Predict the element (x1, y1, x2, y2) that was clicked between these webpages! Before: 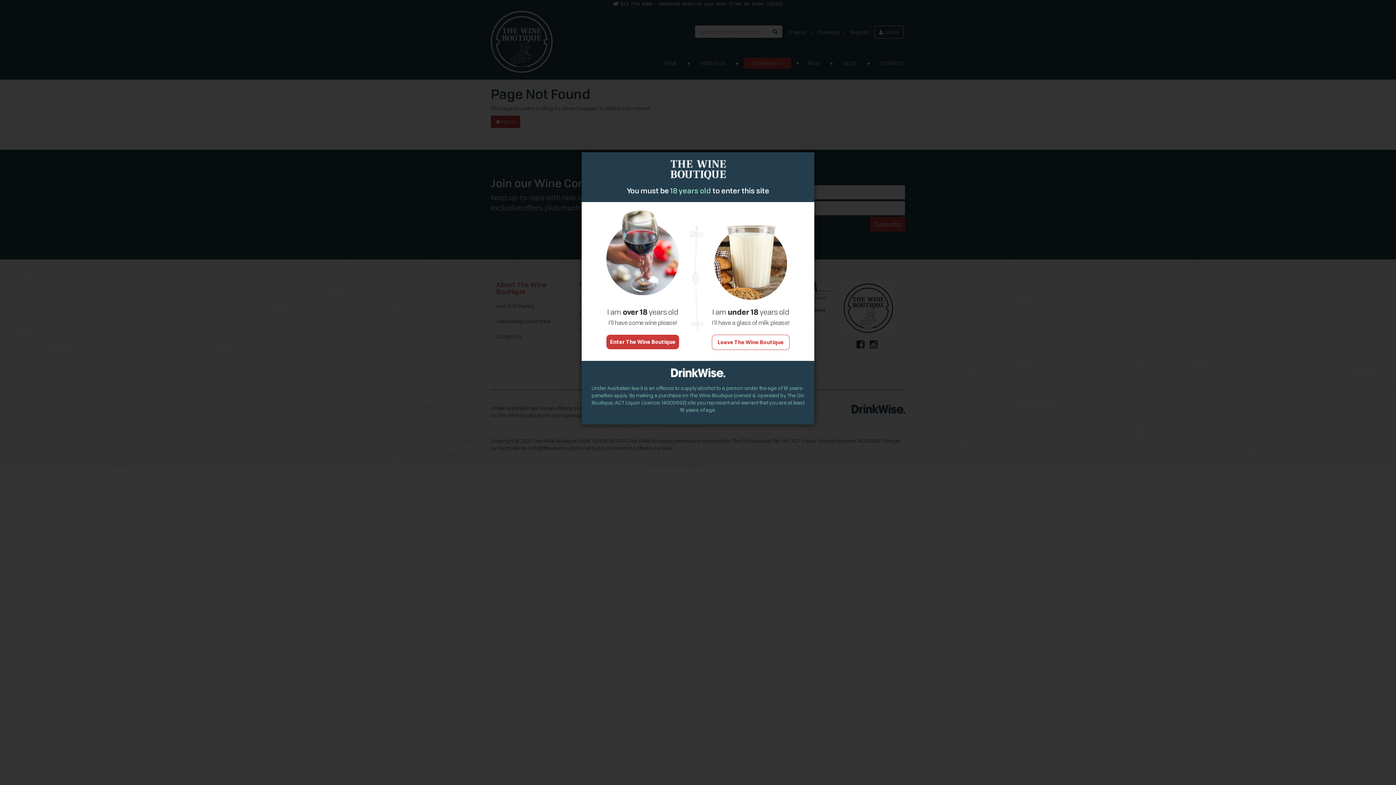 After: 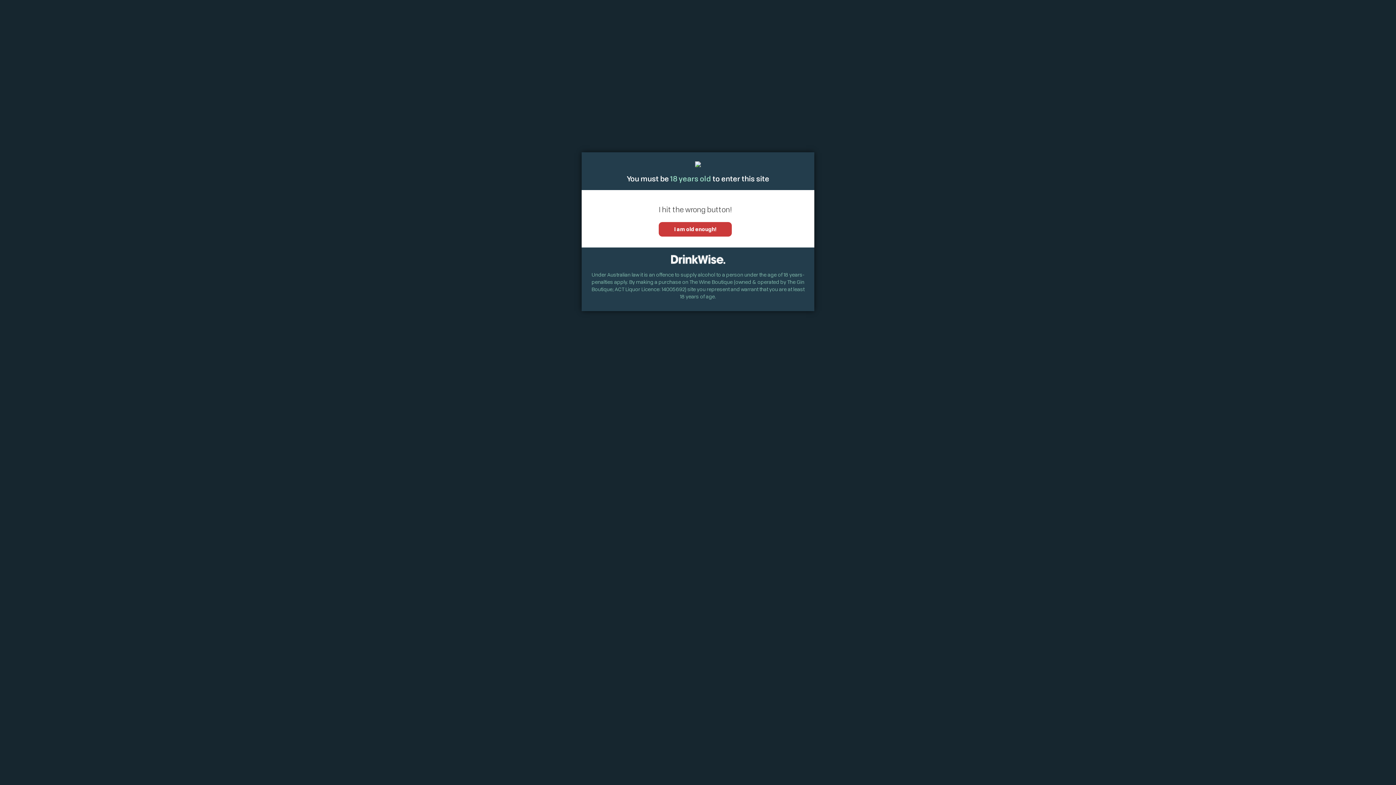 Action: bbox: (712, 334, 789, 350) label: Leave The Wine Boutique